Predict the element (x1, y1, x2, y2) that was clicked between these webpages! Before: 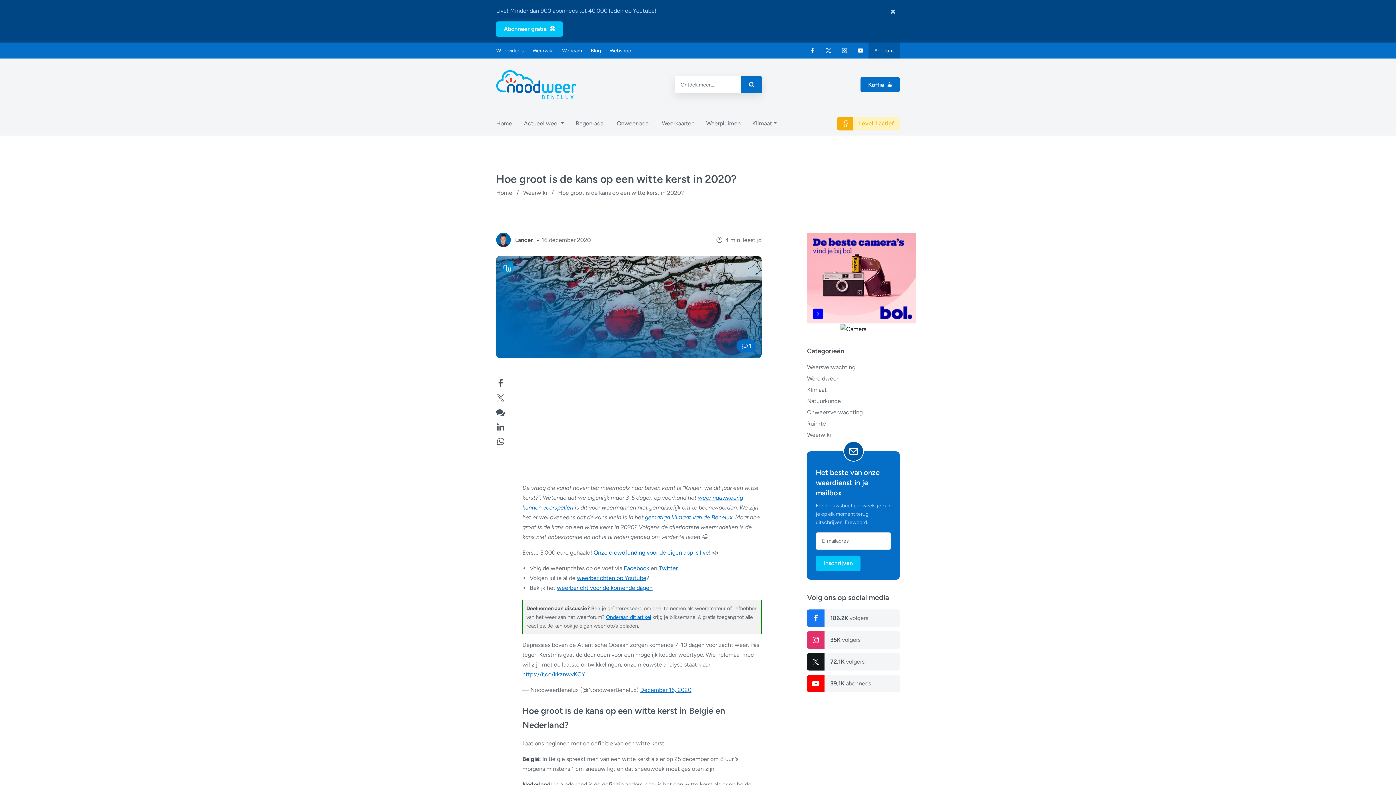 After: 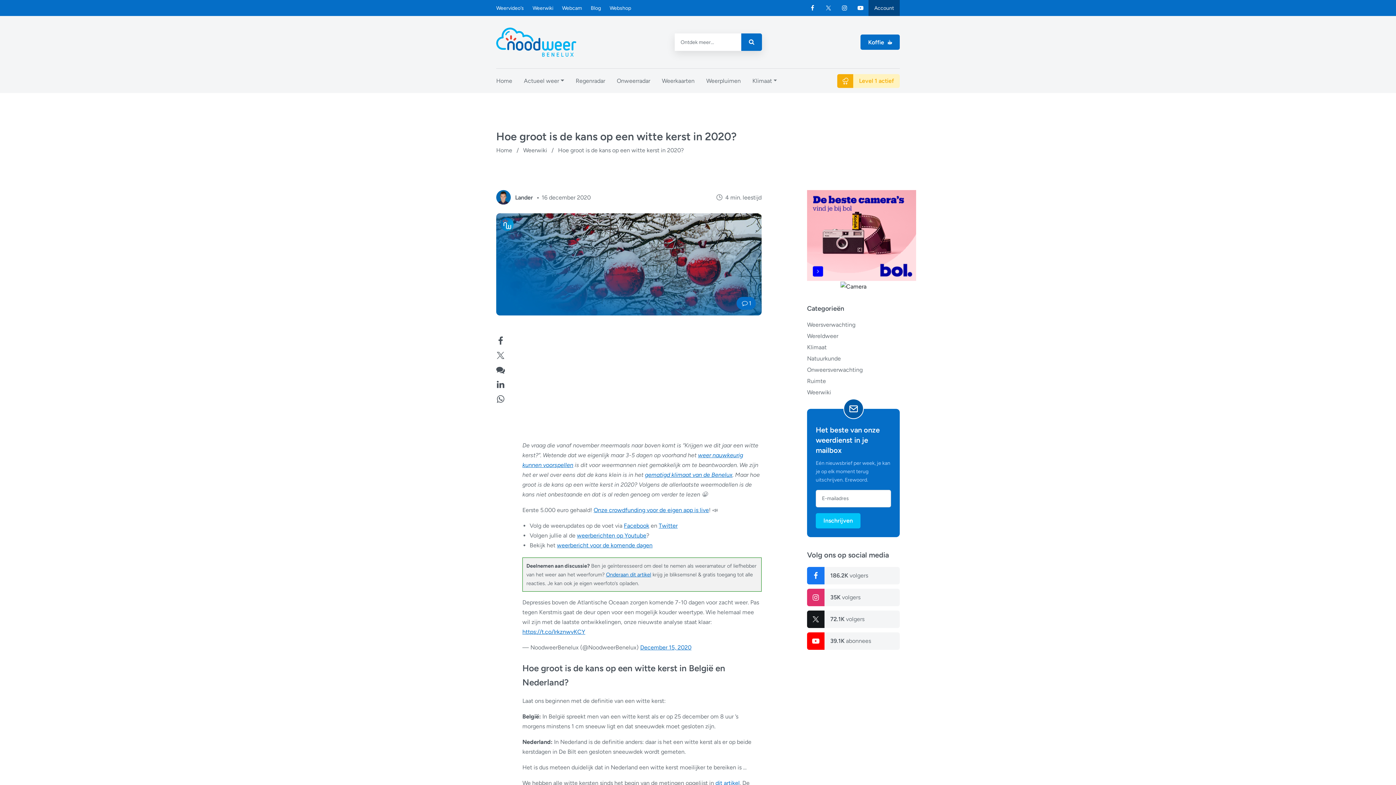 Action: bbox: (886, 5, 900, 17)